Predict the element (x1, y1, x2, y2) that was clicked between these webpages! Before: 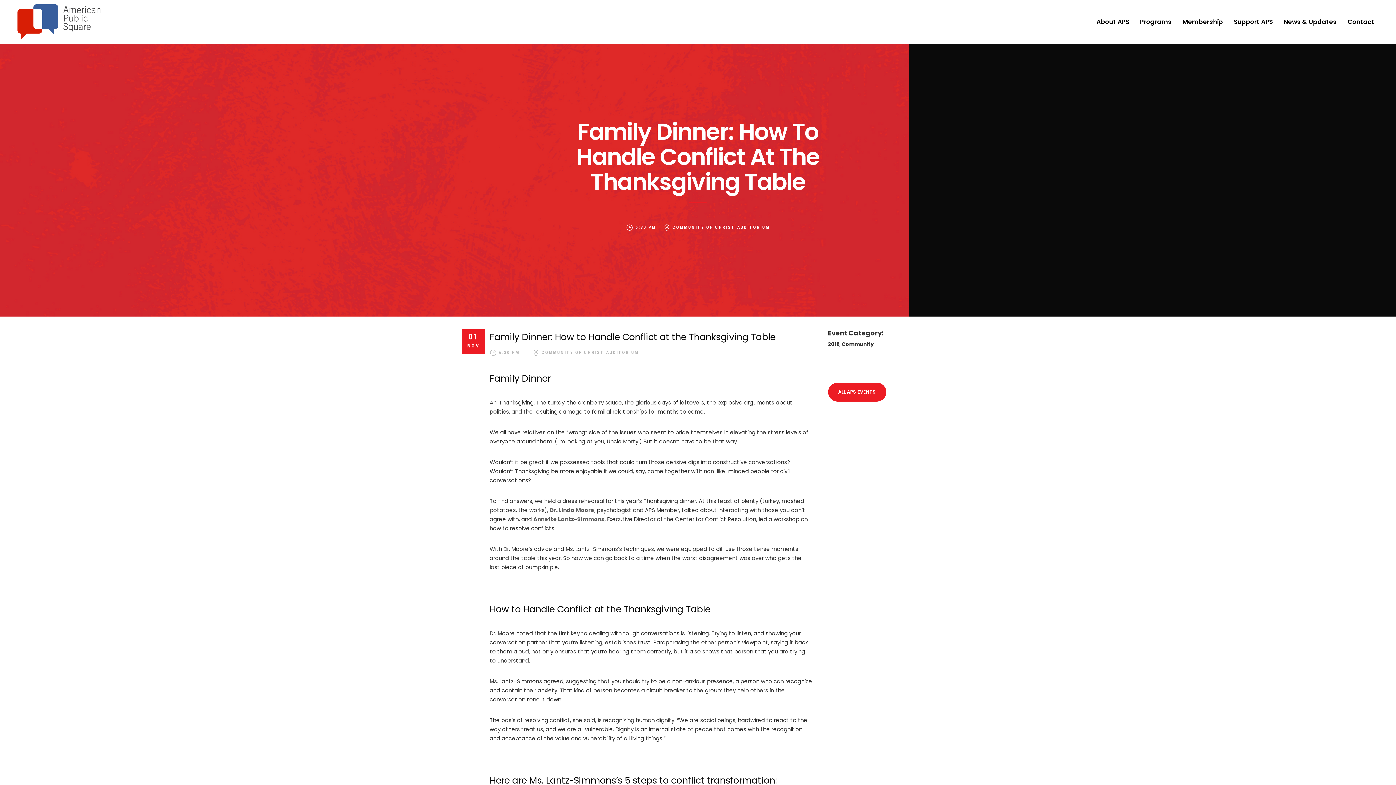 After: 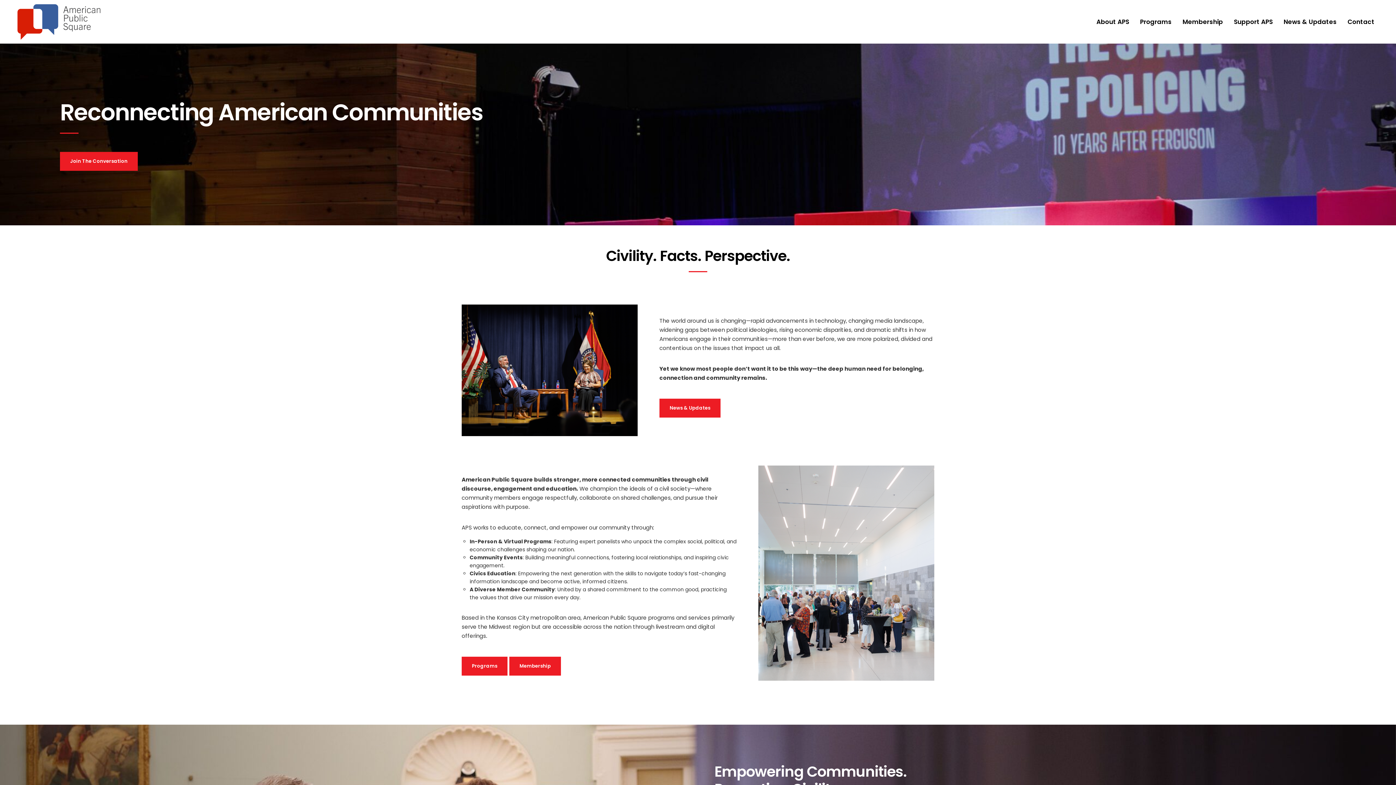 Action: bbox: (14, 4, 106, 39)